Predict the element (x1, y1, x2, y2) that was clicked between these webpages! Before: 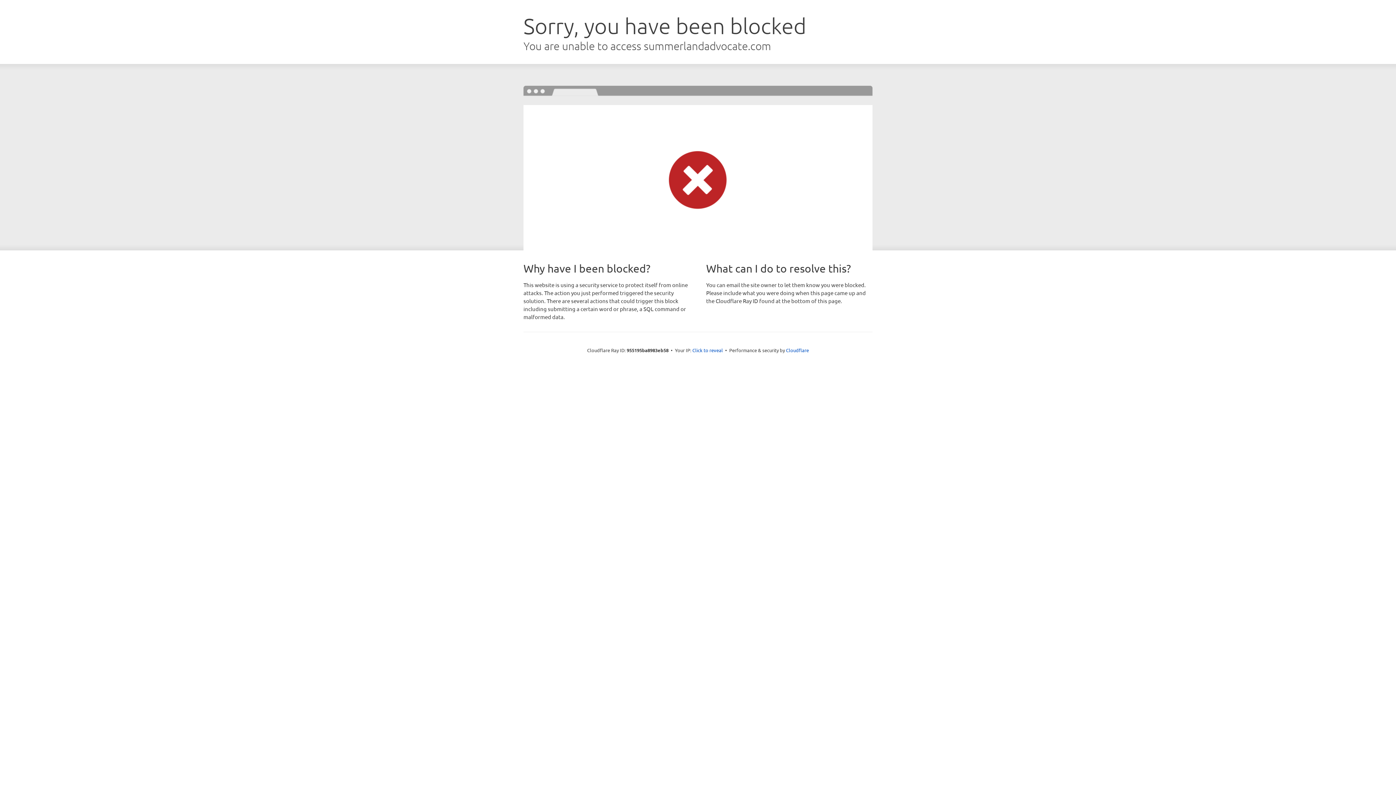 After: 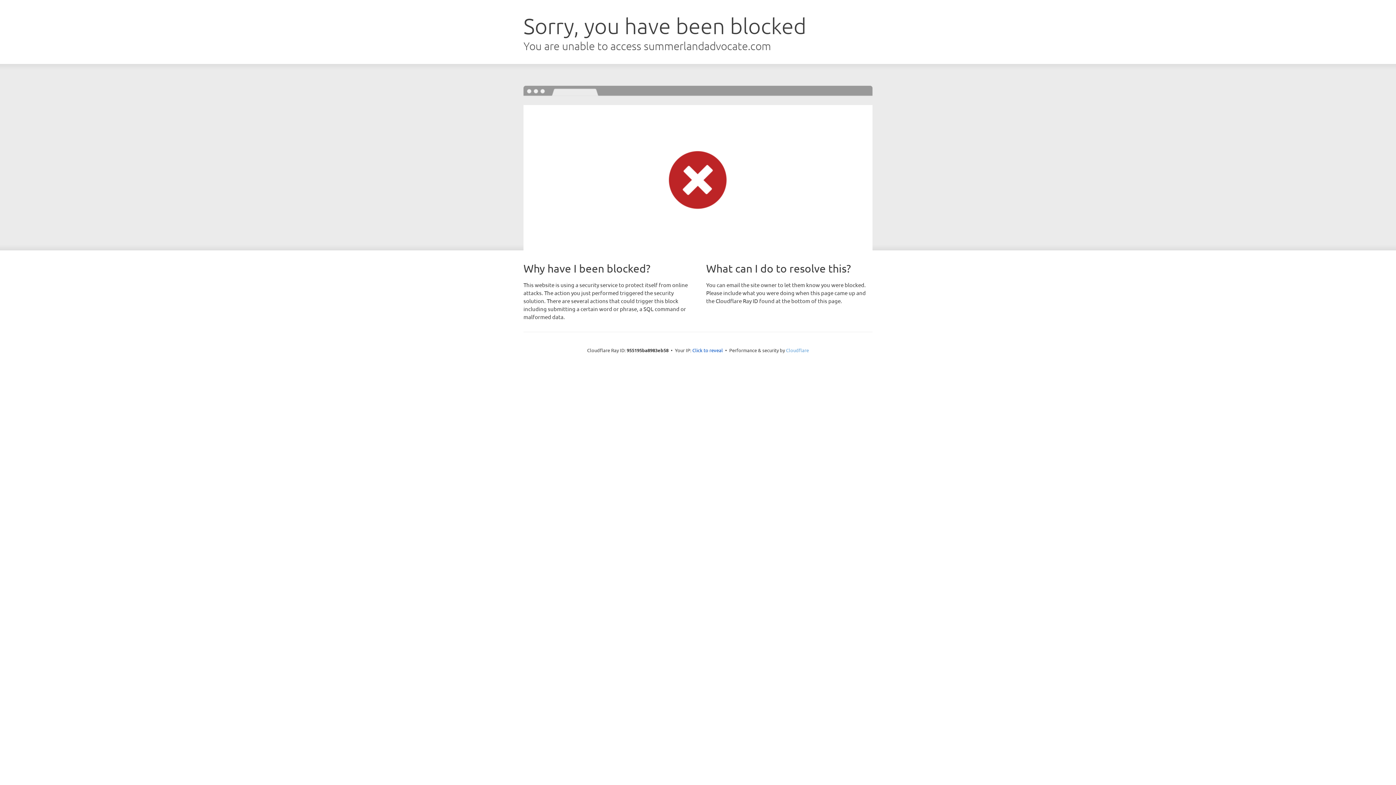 Action: bbox: (786, 347, 809, 353) label: Cloudflare